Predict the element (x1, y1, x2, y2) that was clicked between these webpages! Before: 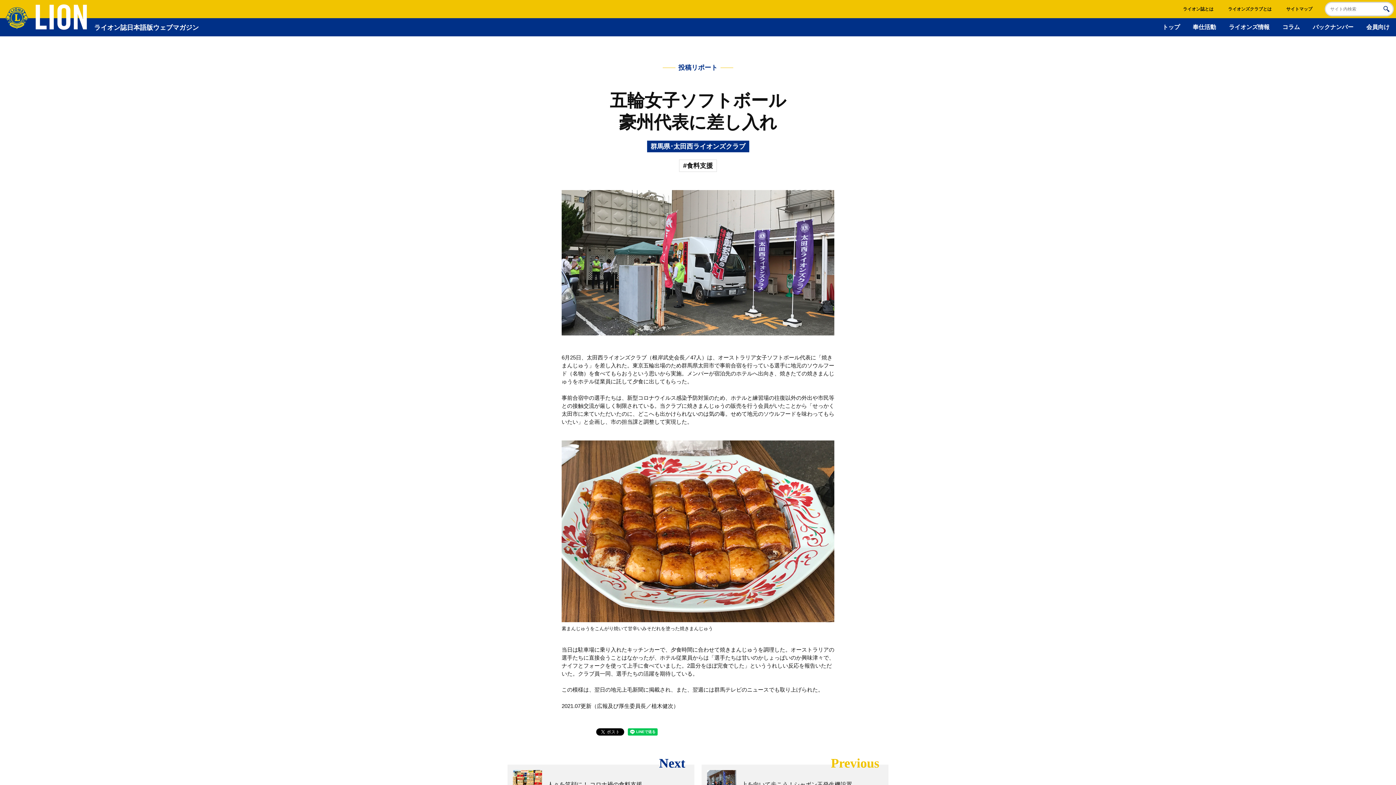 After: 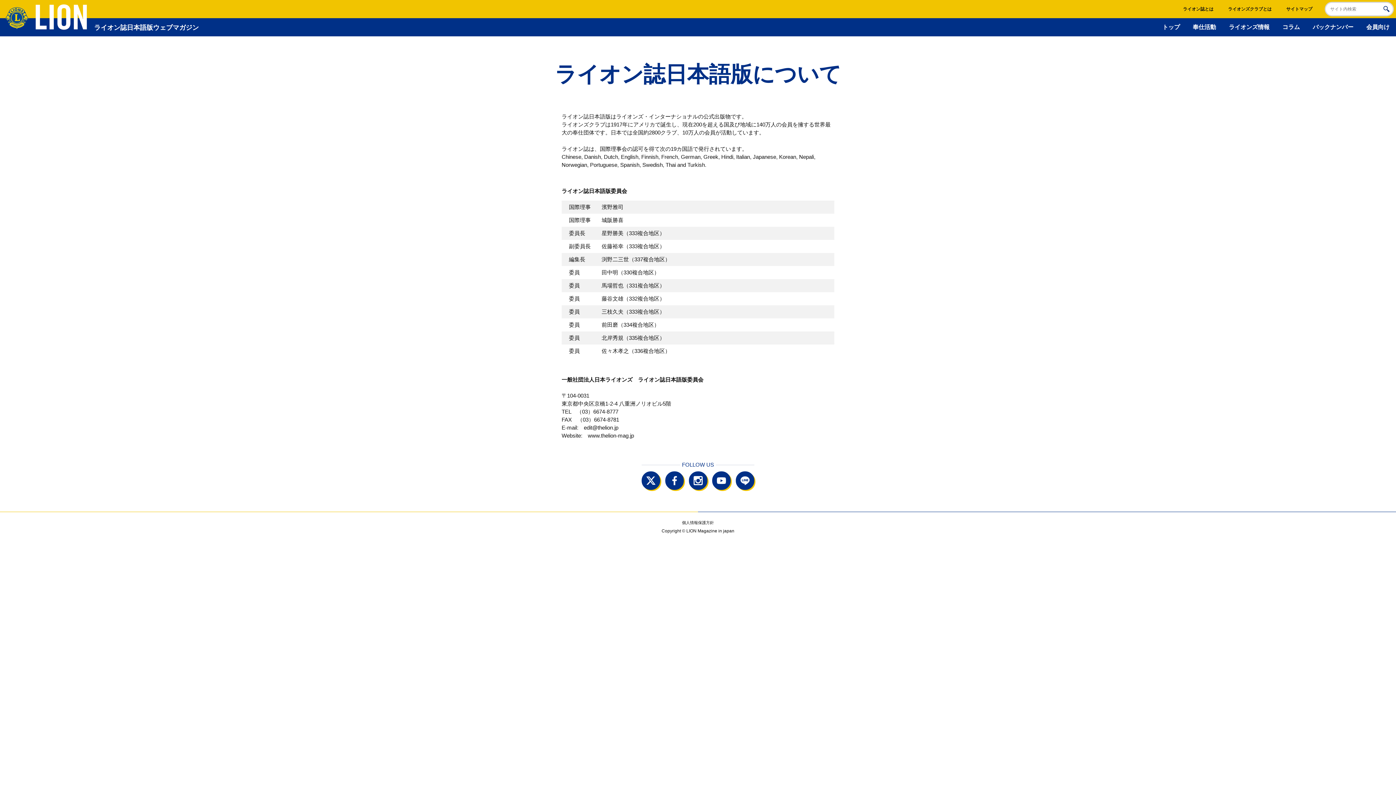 Action: bbox: (1176, 0, 1221, 18) label: ライオン誌とは